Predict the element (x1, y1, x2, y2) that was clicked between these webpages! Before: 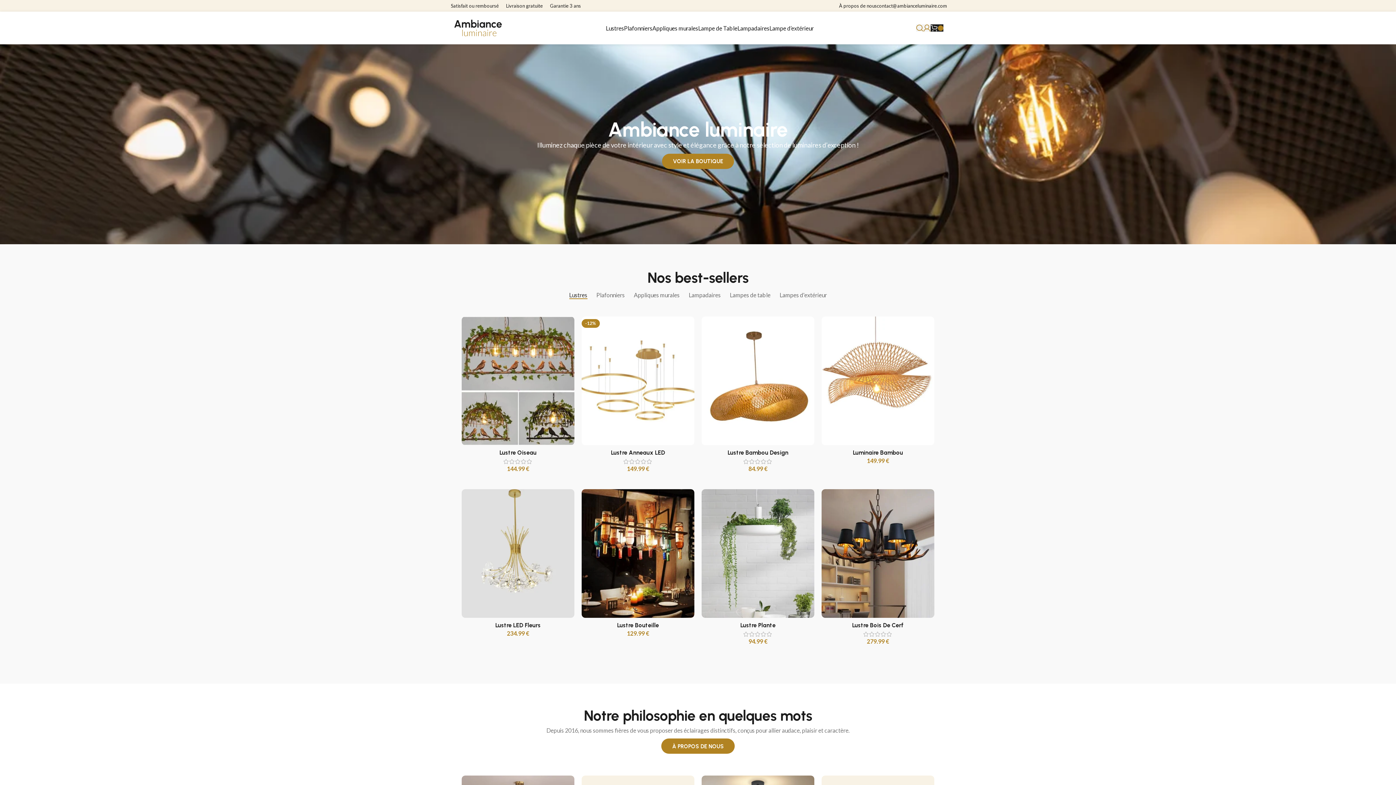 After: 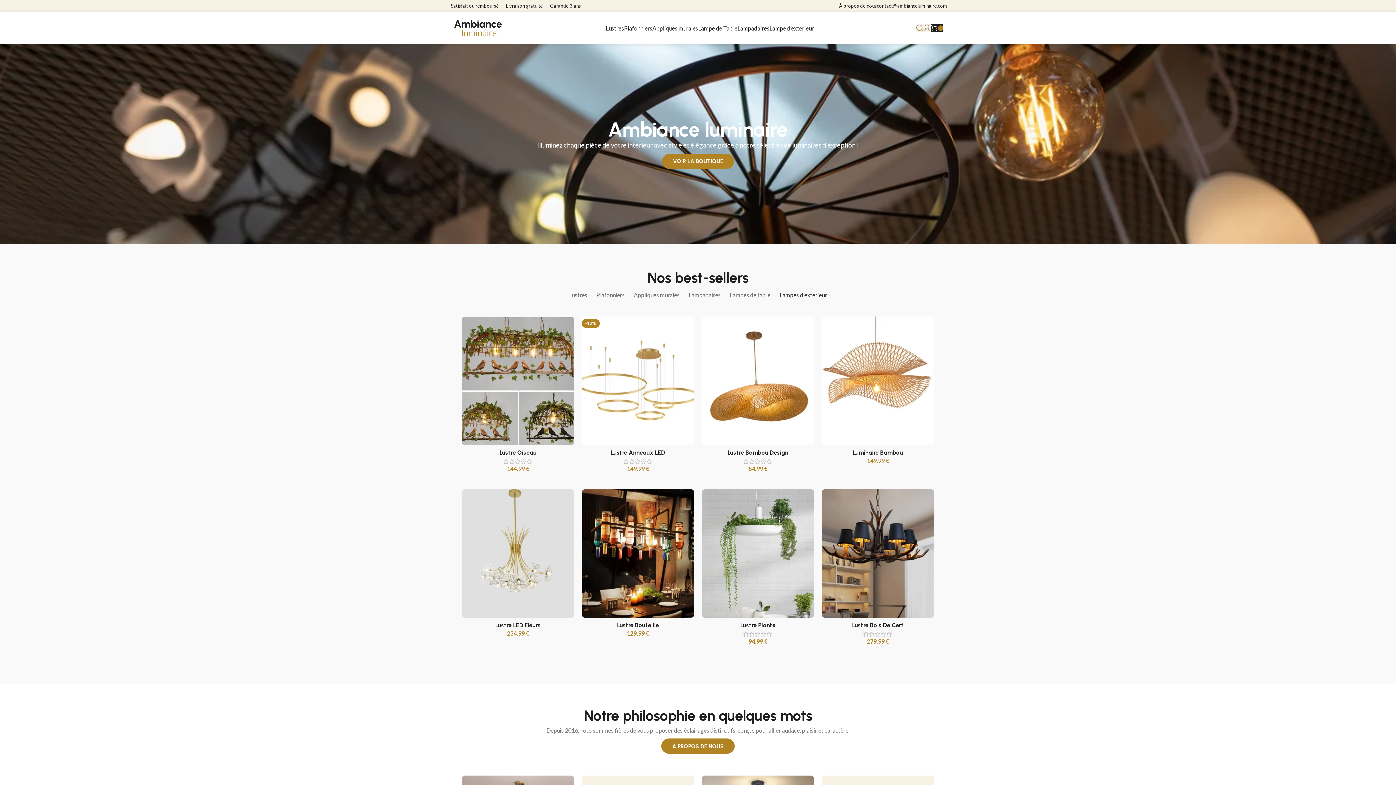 Action: bbox: (779, 288, 827, 302) label: Lampes d'extérieur